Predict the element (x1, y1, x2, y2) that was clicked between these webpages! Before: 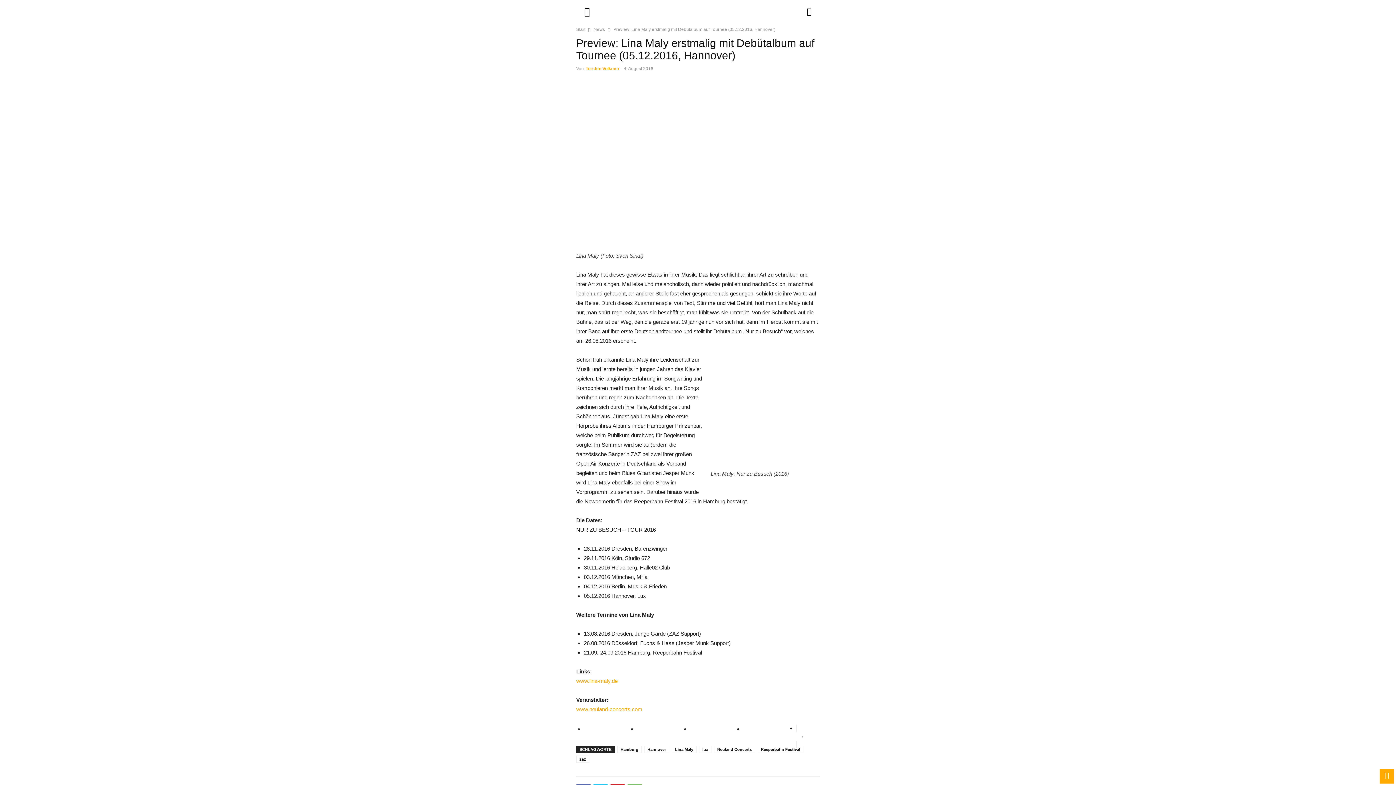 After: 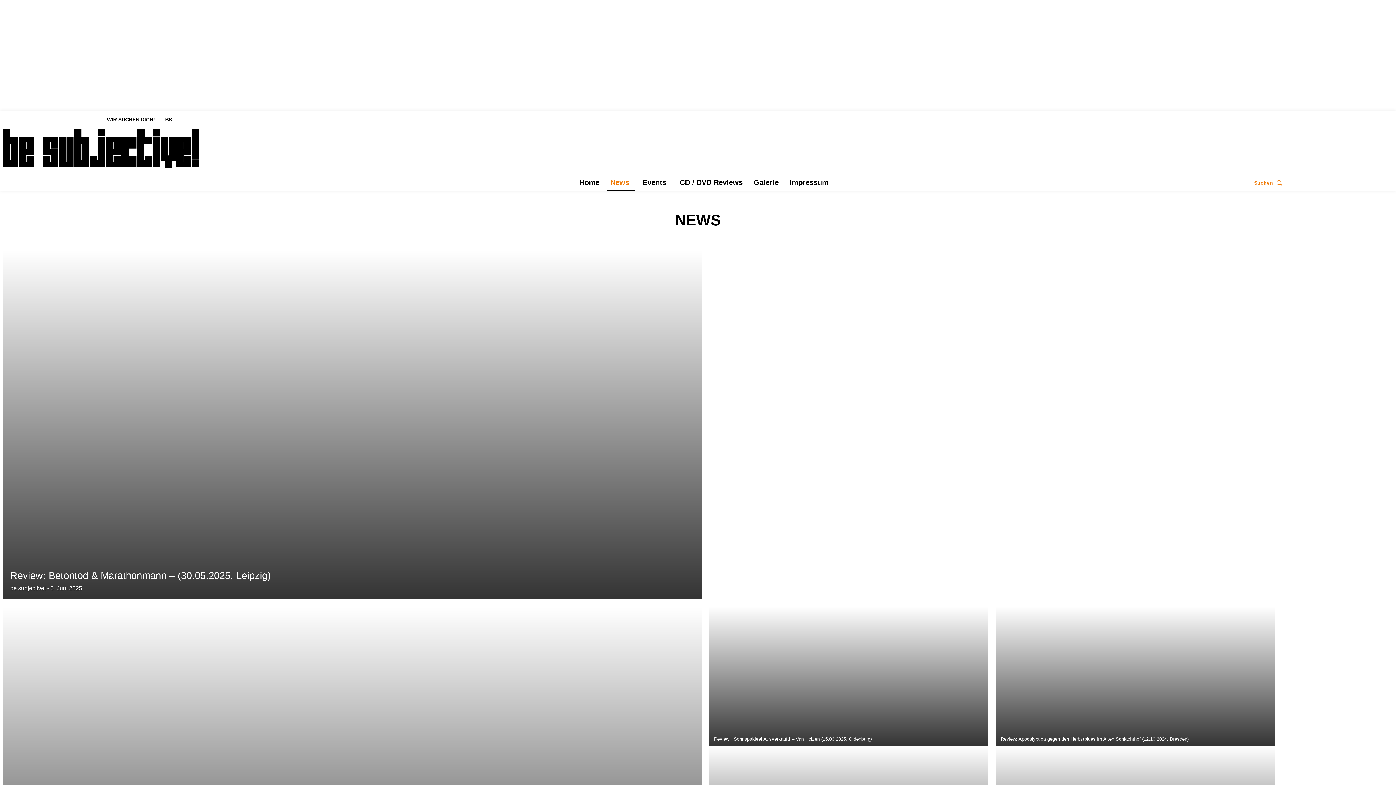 Action: label: News bbox: (593, 26, 605, 32)